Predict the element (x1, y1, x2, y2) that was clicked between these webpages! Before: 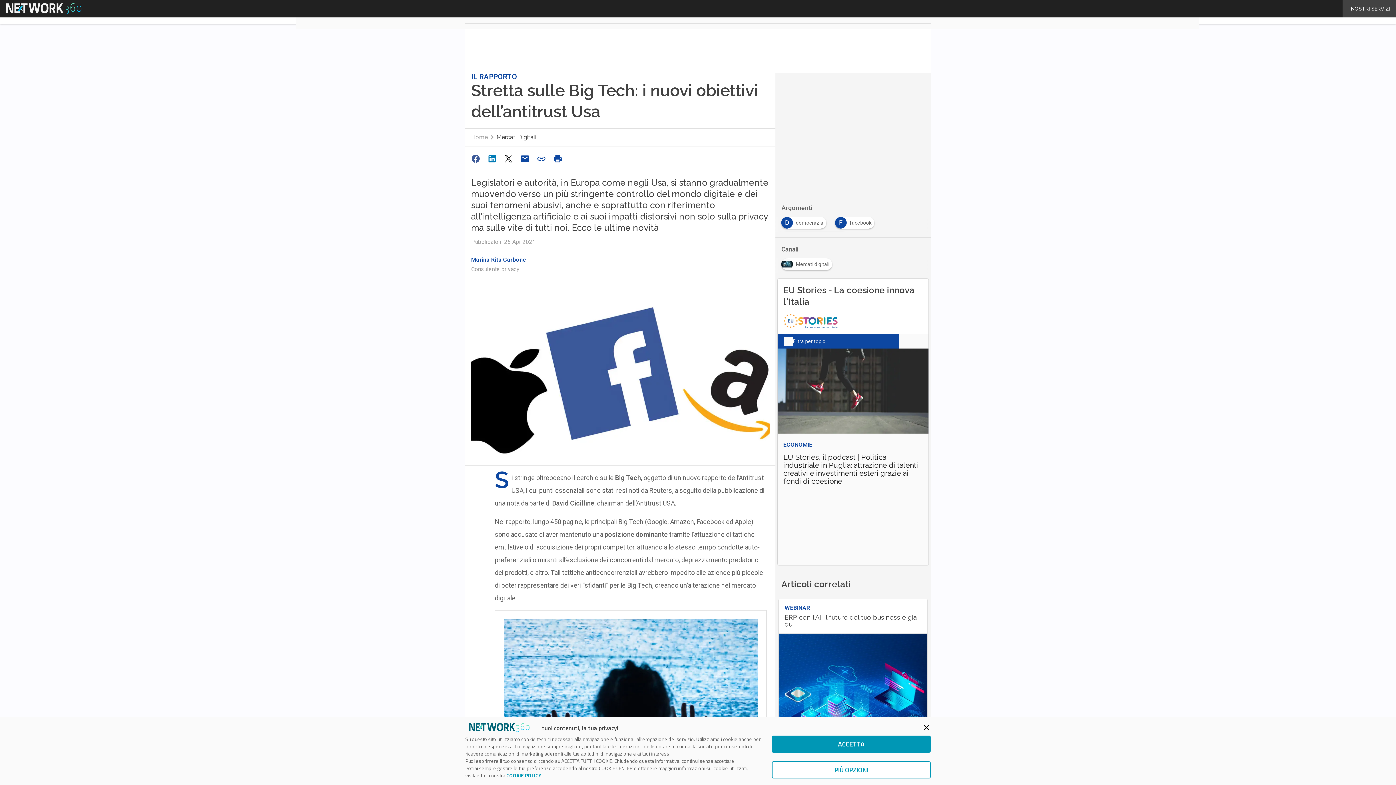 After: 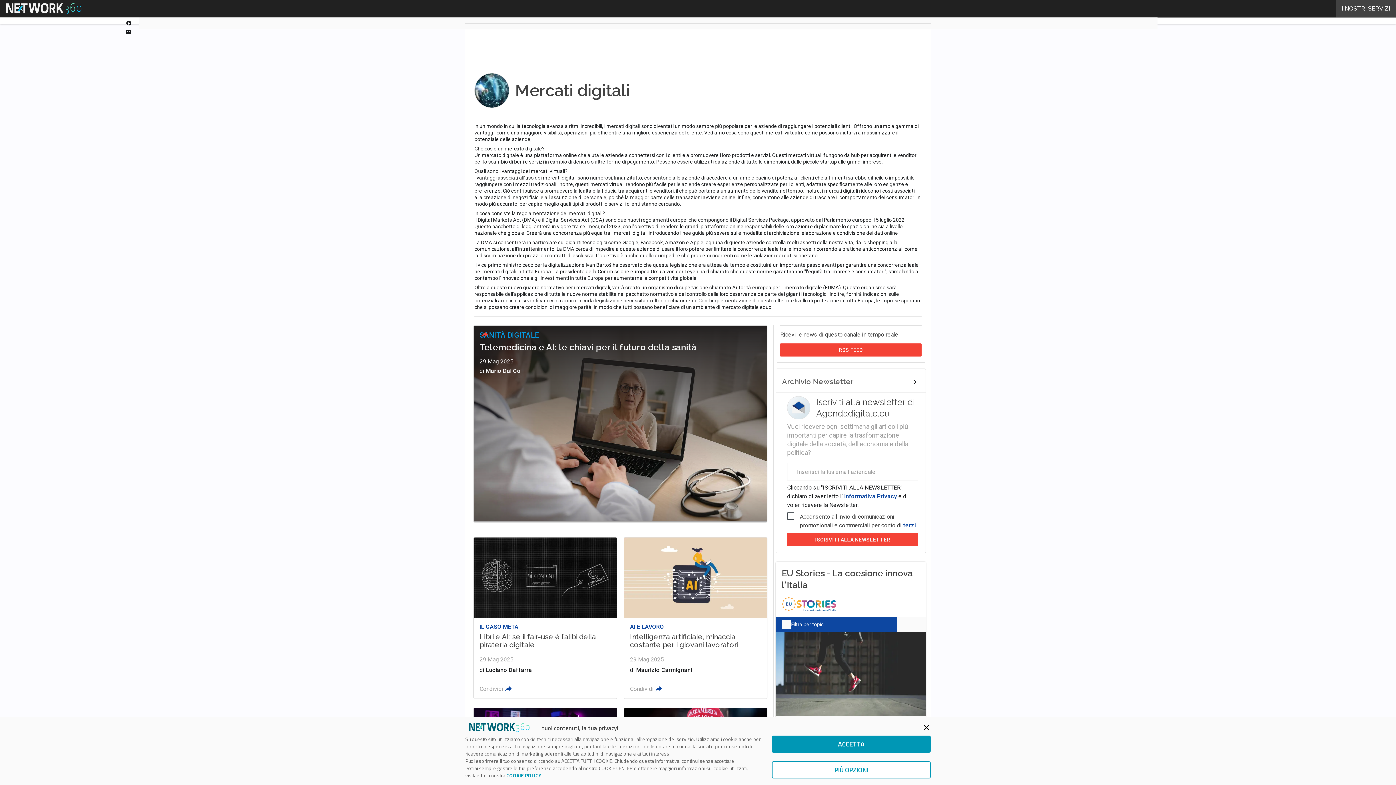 Action: label: Mercati Digitali bbox: (496, 133, 536, 140)